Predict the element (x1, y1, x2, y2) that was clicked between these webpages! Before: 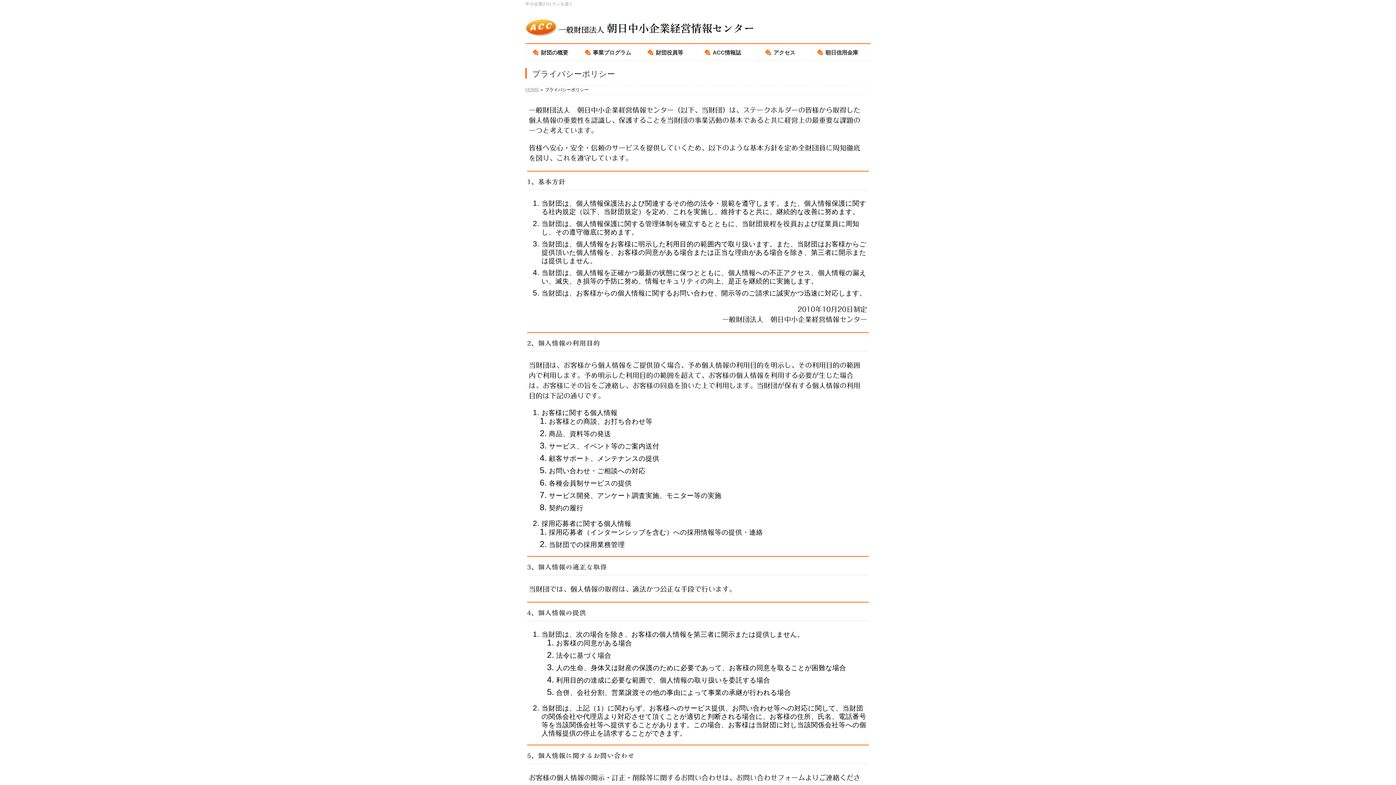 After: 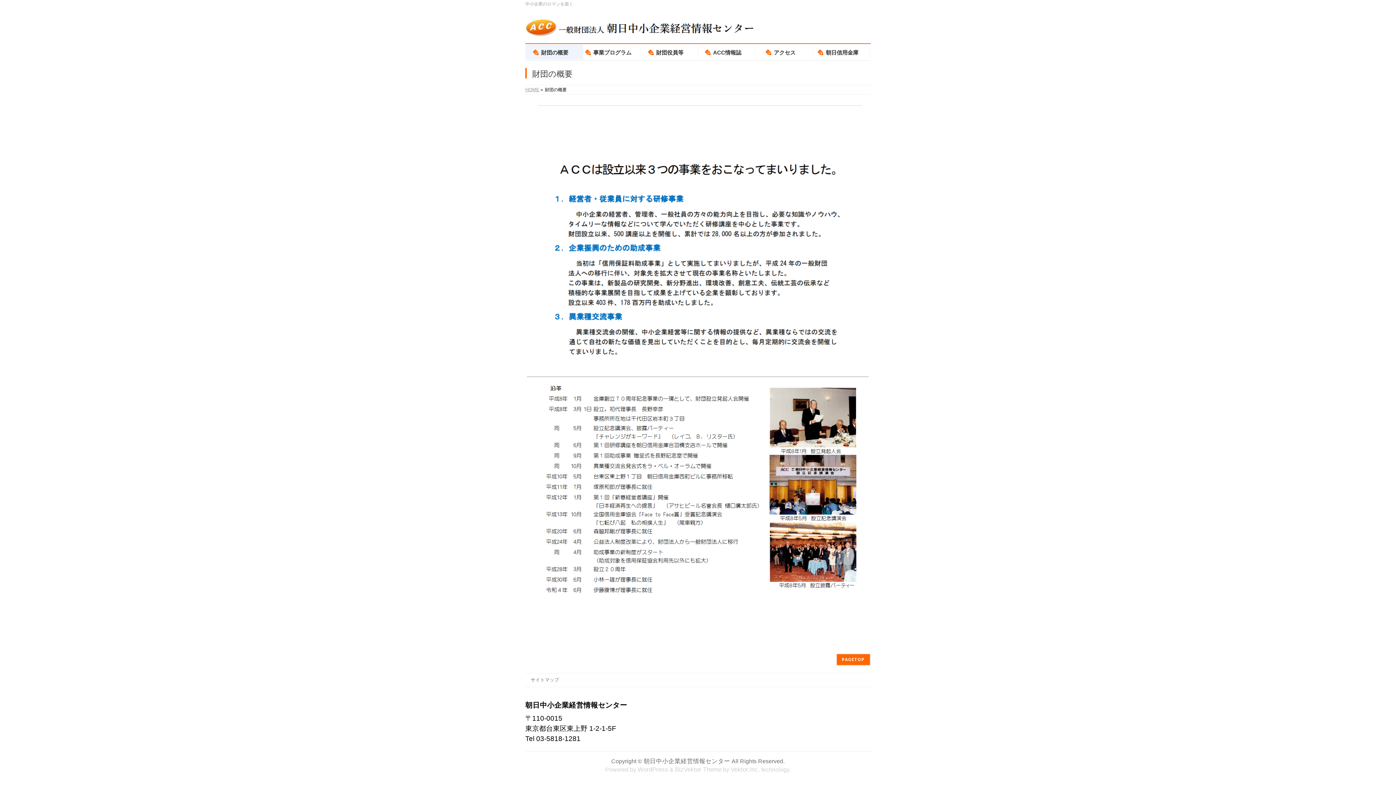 Action: bbox: (525, 44, 582, 59) label: 財団の概要